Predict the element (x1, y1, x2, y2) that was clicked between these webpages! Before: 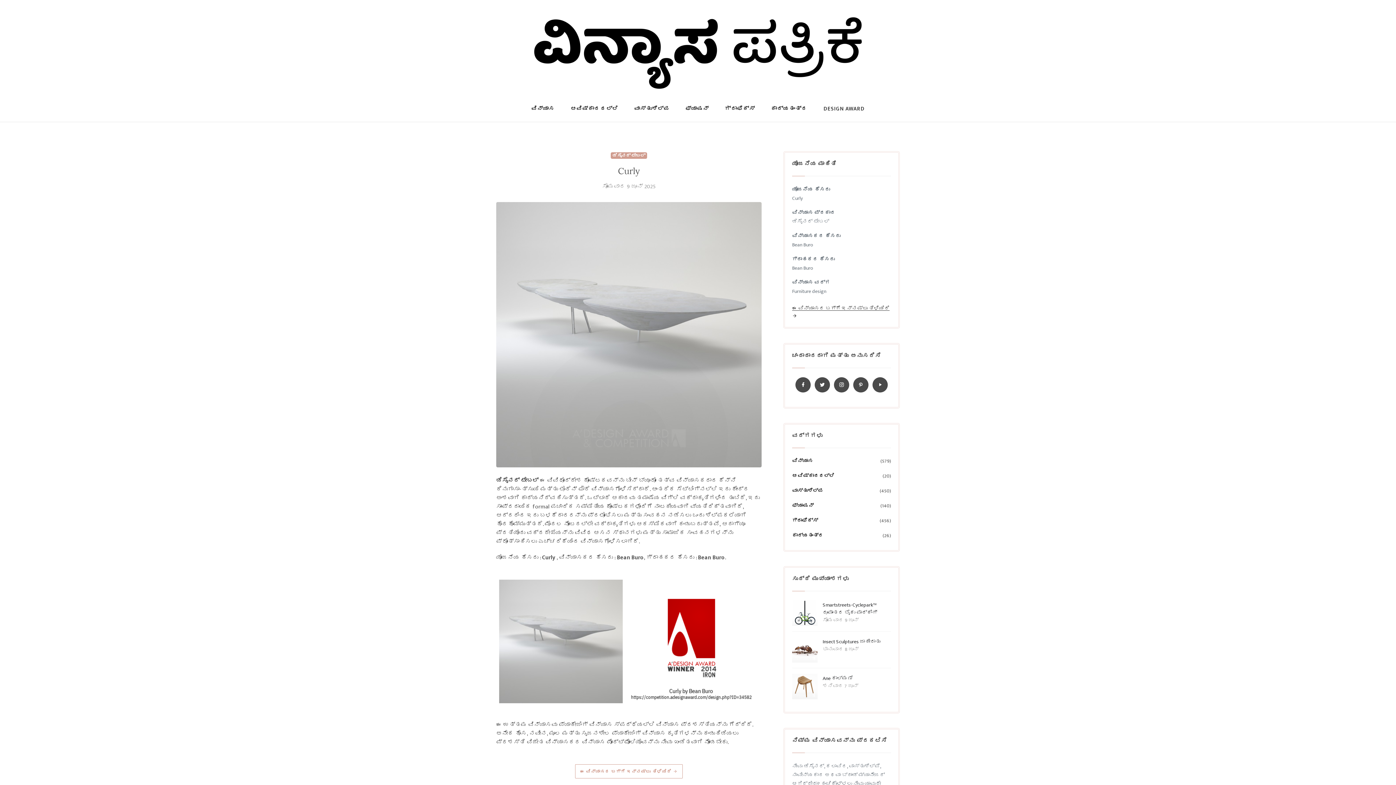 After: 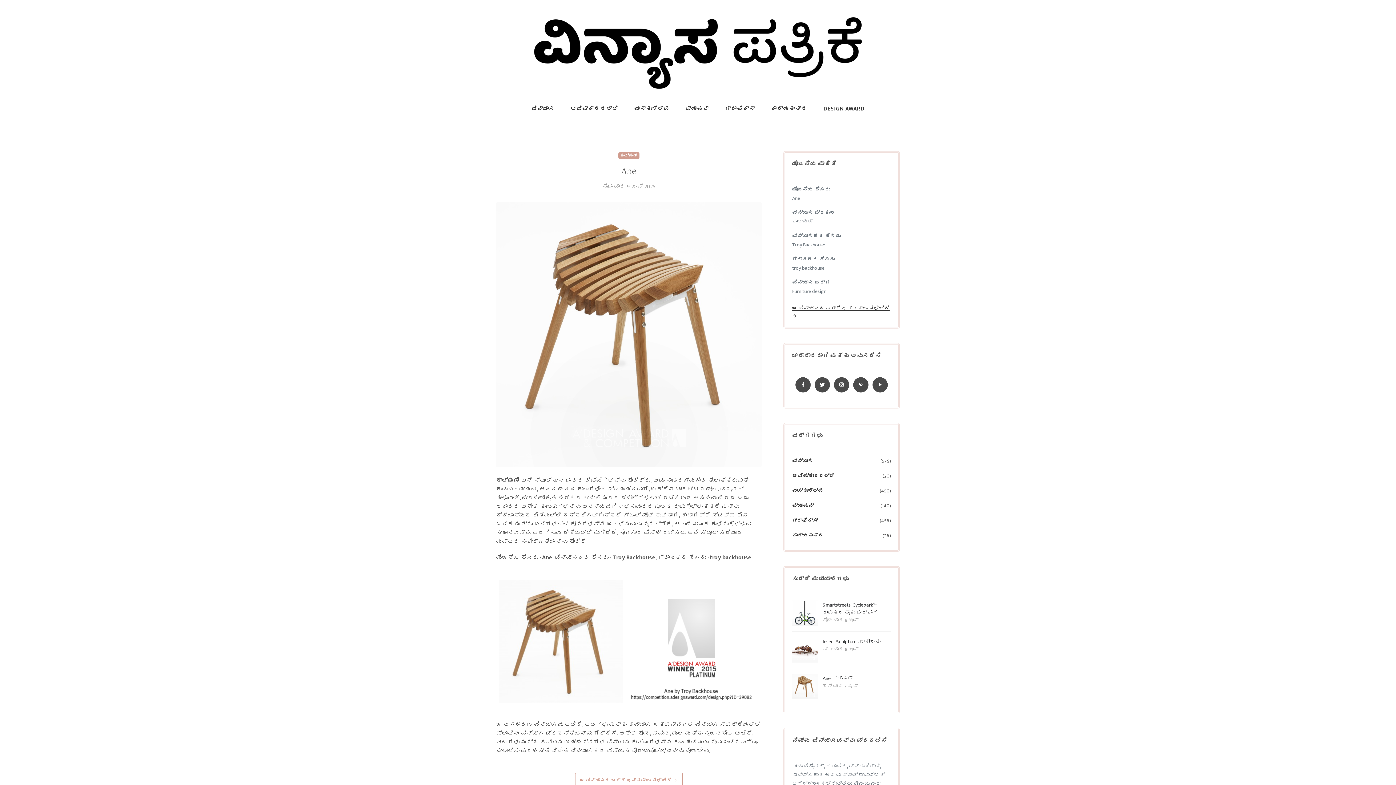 Action: bbox: (822, 674, 853, 682) label: Ane ಕಾಲ್ಮಣೆ